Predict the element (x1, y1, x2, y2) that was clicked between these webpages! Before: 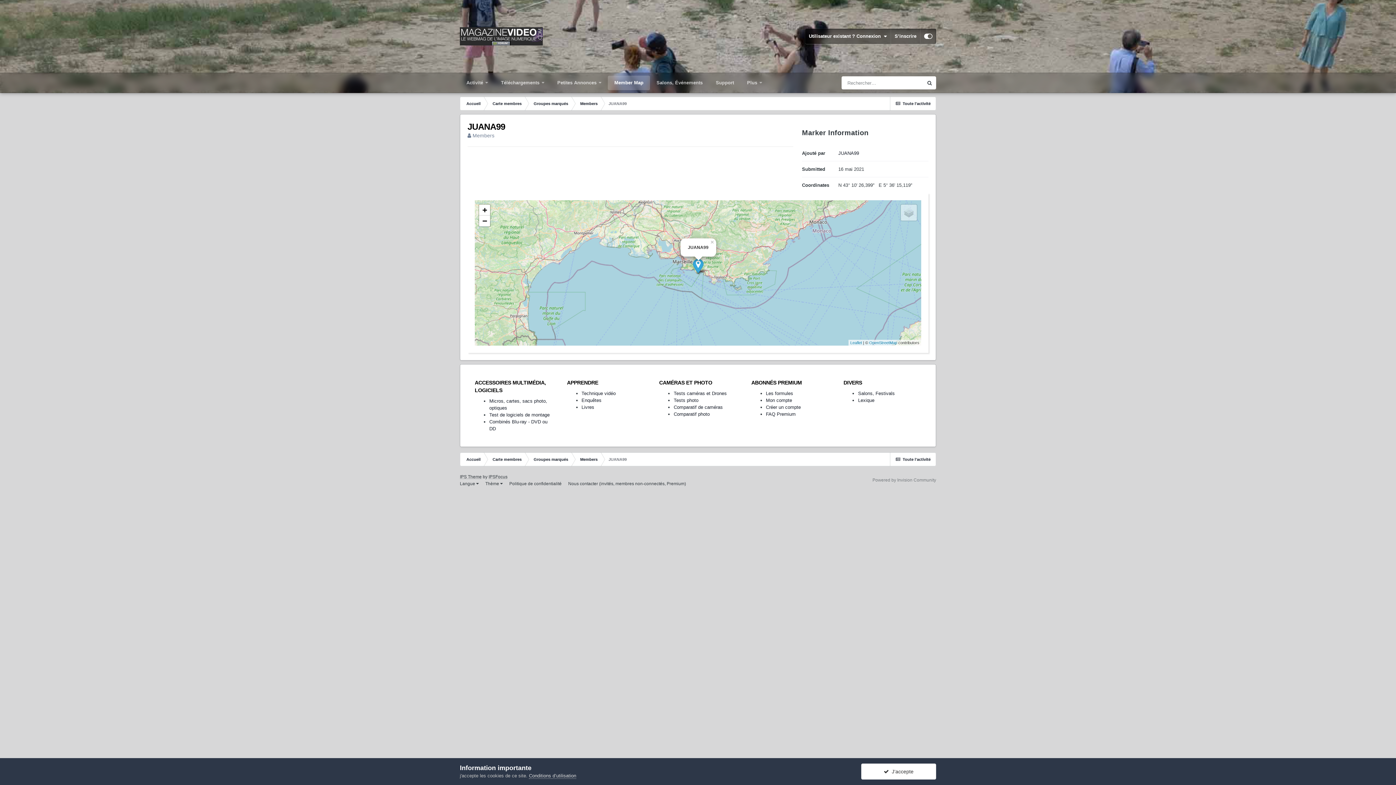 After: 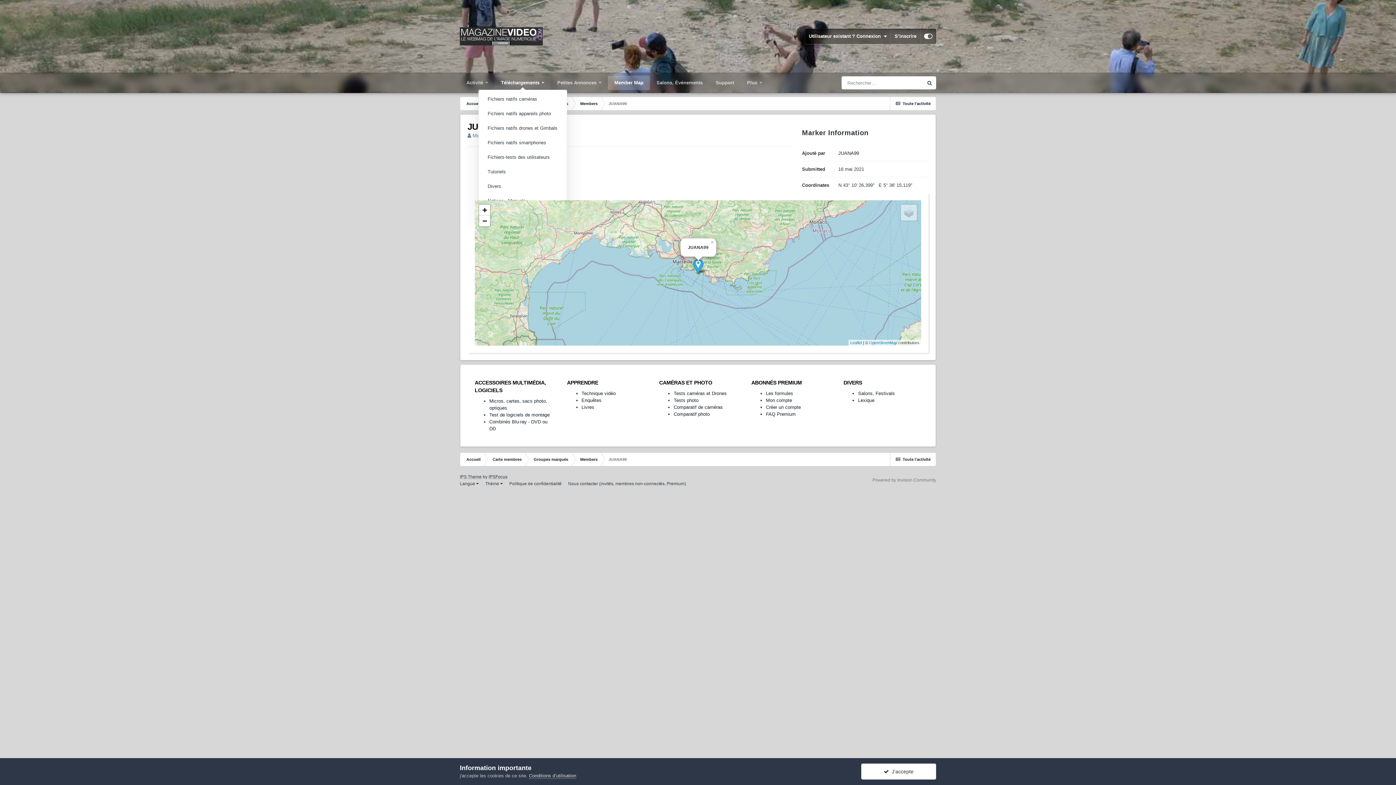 Action: label: Téléchargements  bbox: (494, 75, 550, 90)